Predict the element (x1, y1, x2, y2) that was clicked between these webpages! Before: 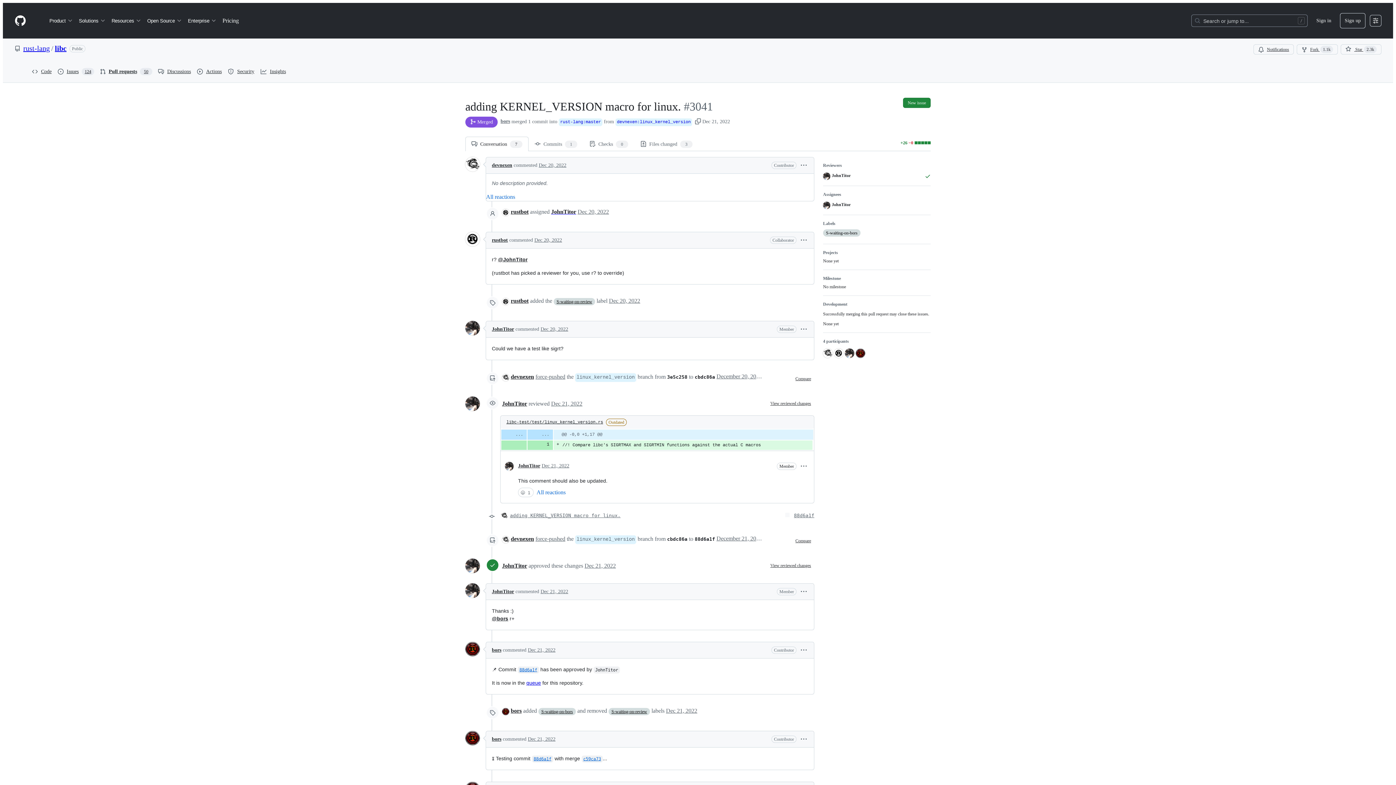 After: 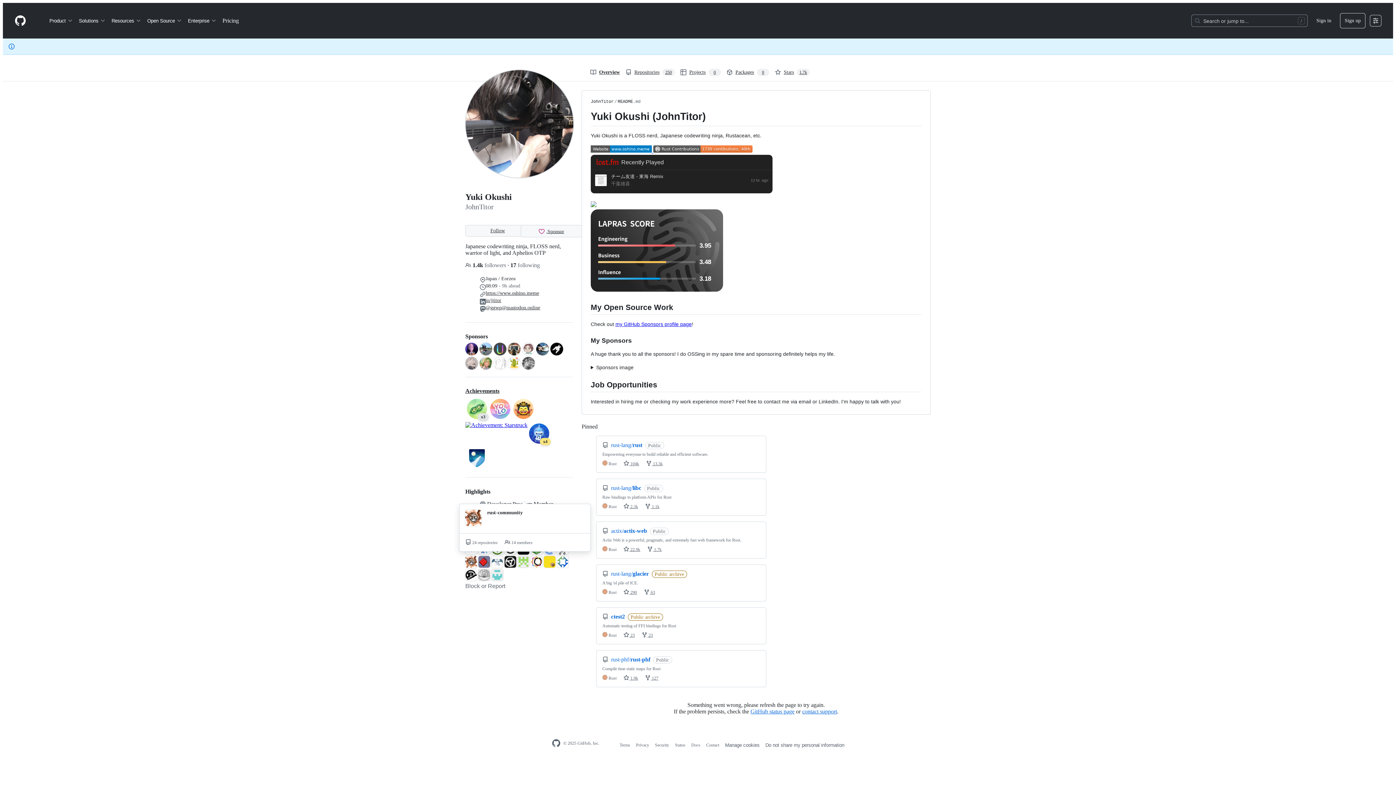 Action: bbox: (465, 559, 480, 573)